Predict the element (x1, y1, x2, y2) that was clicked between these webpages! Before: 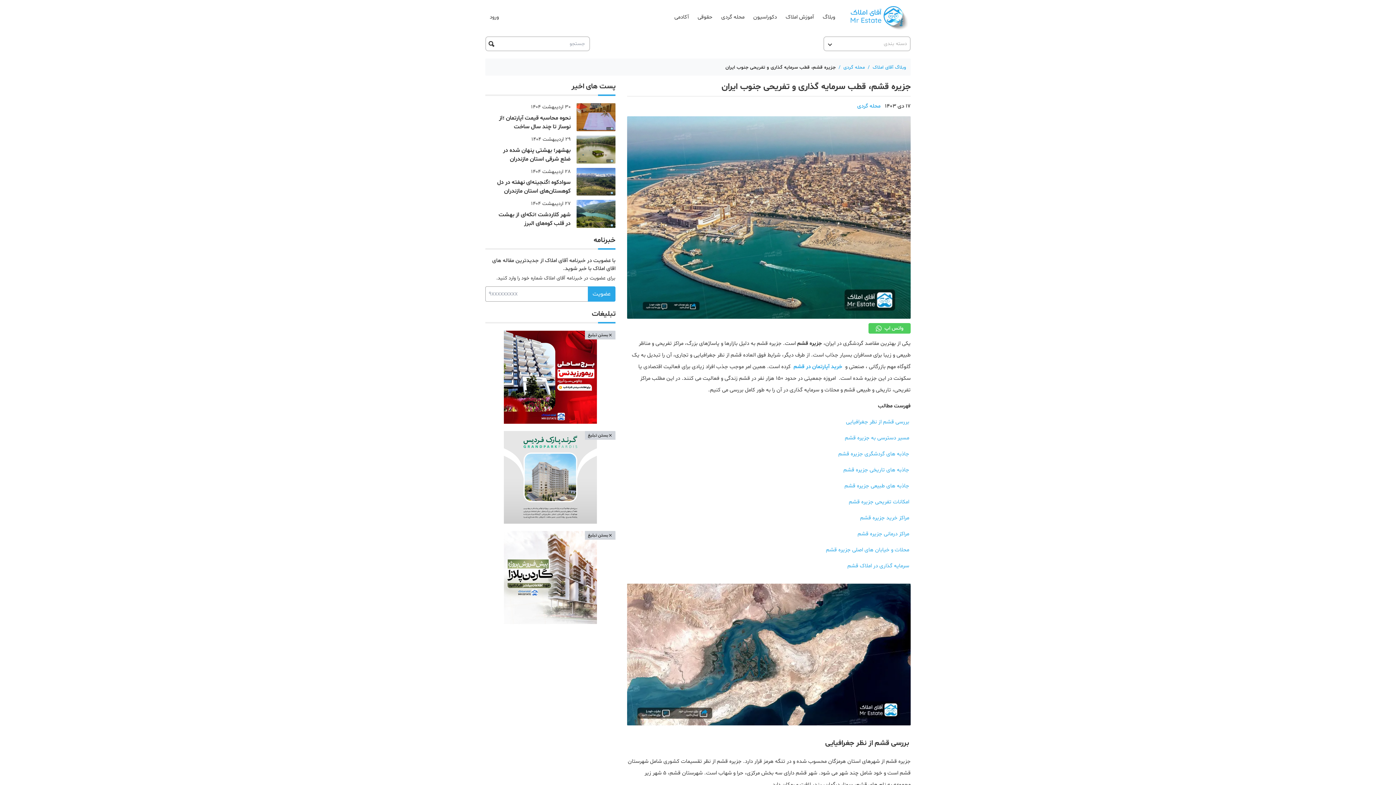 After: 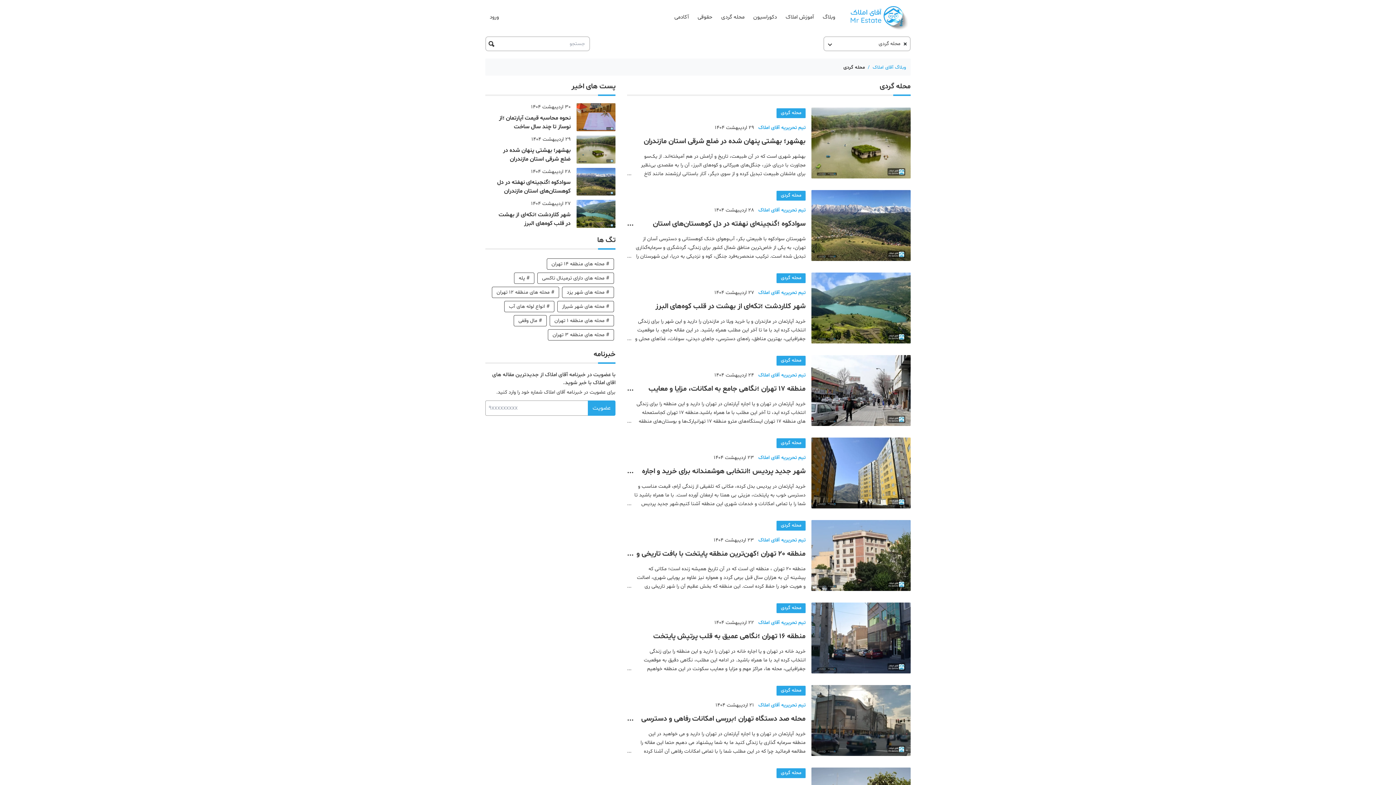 Action: bbox: (843, 64, 865, 71) label: محله گردی